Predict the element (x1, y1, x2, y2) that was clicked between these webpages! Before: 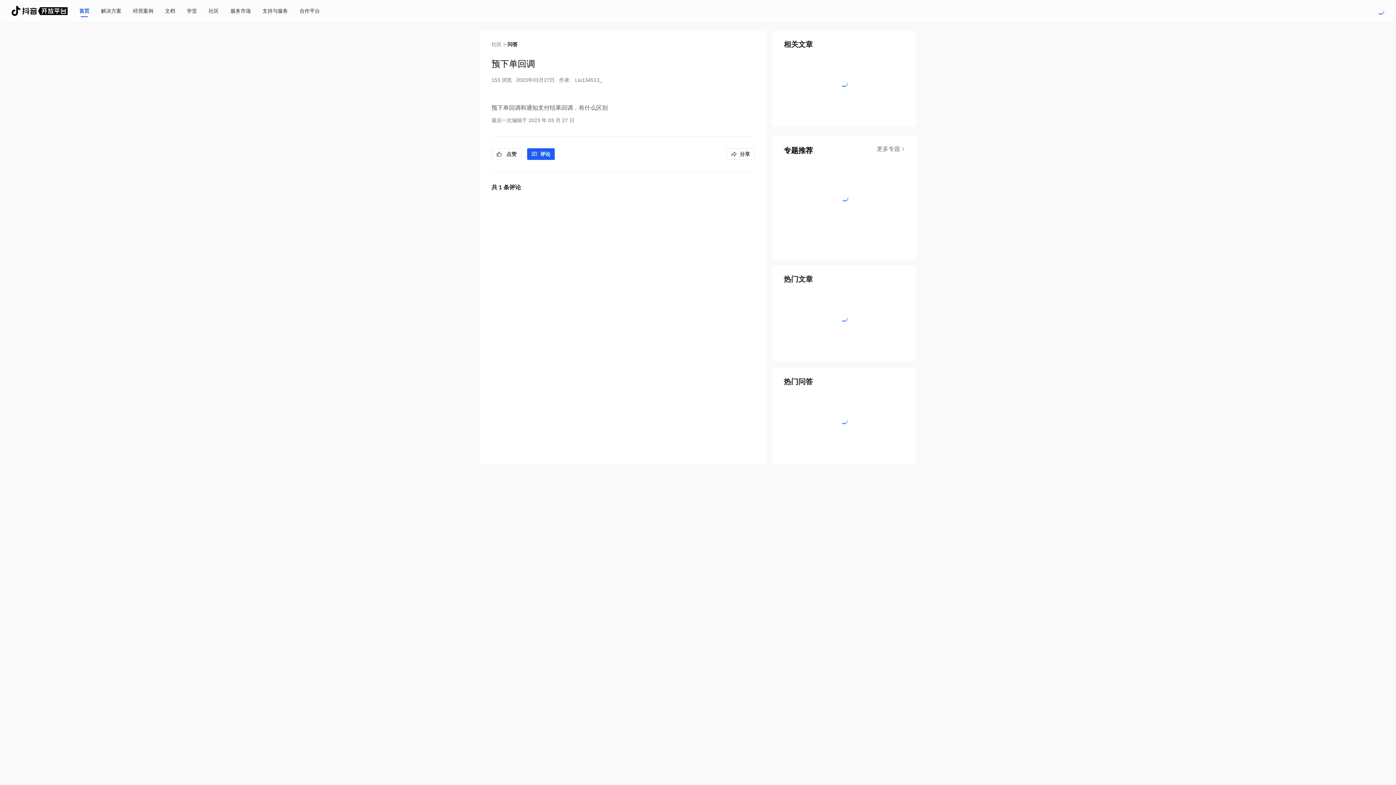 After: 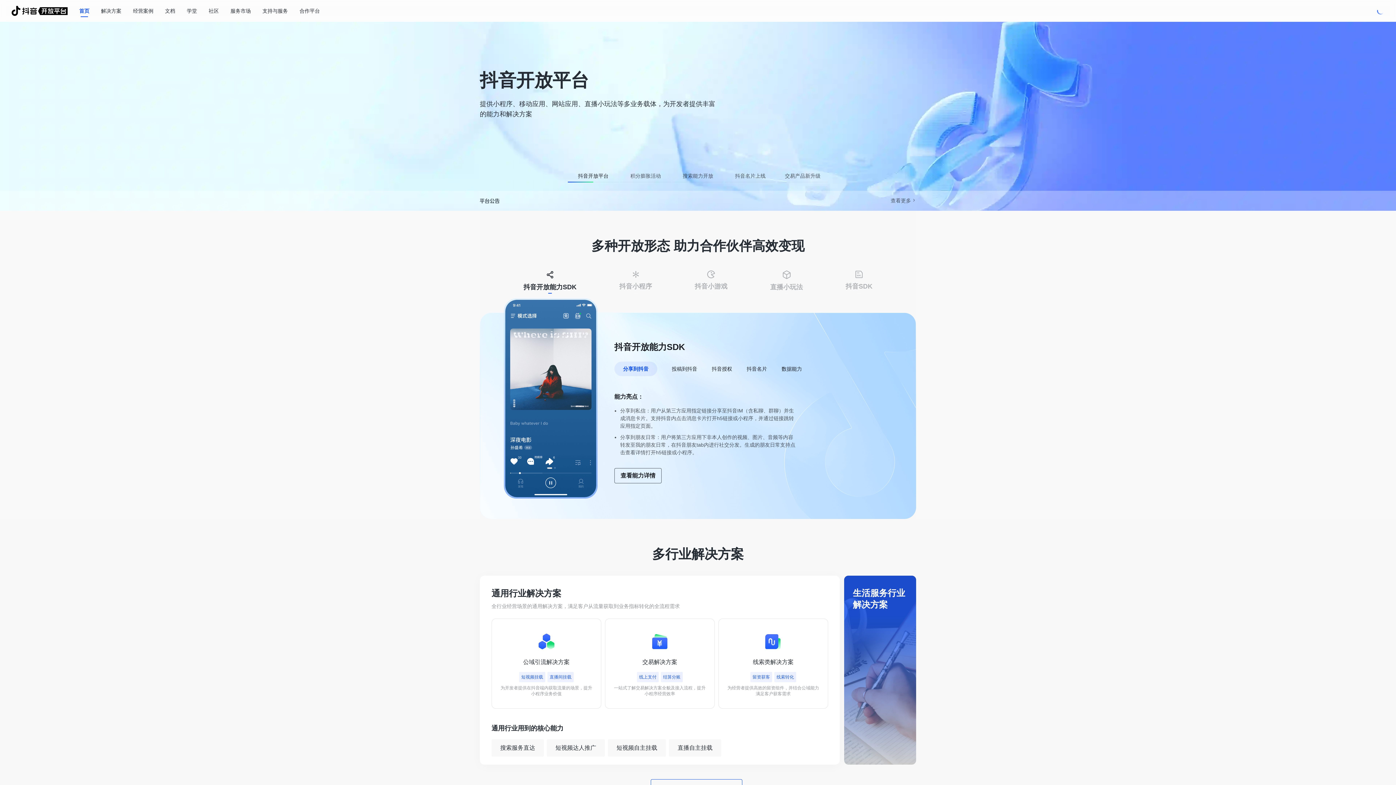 Action: bbox: (11, 5, 67, 16)